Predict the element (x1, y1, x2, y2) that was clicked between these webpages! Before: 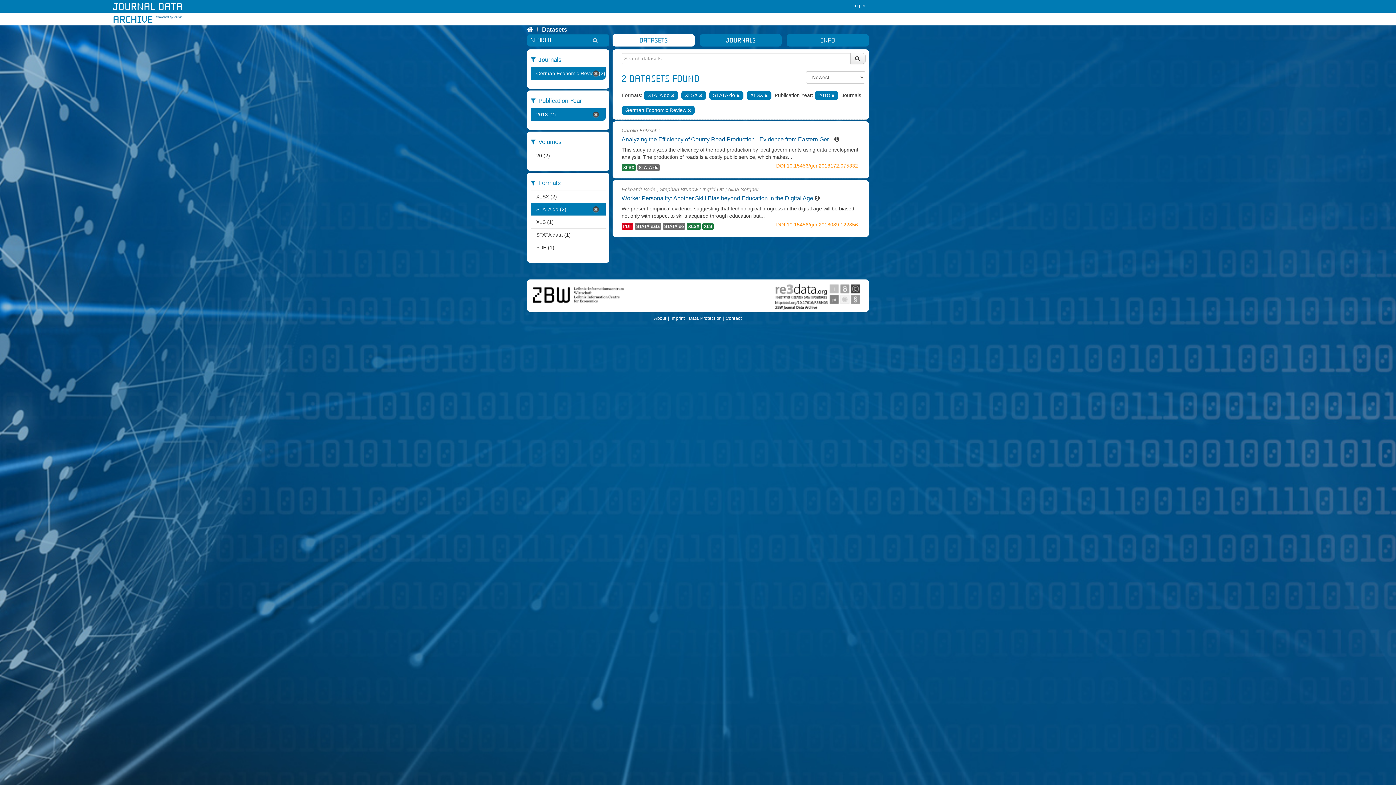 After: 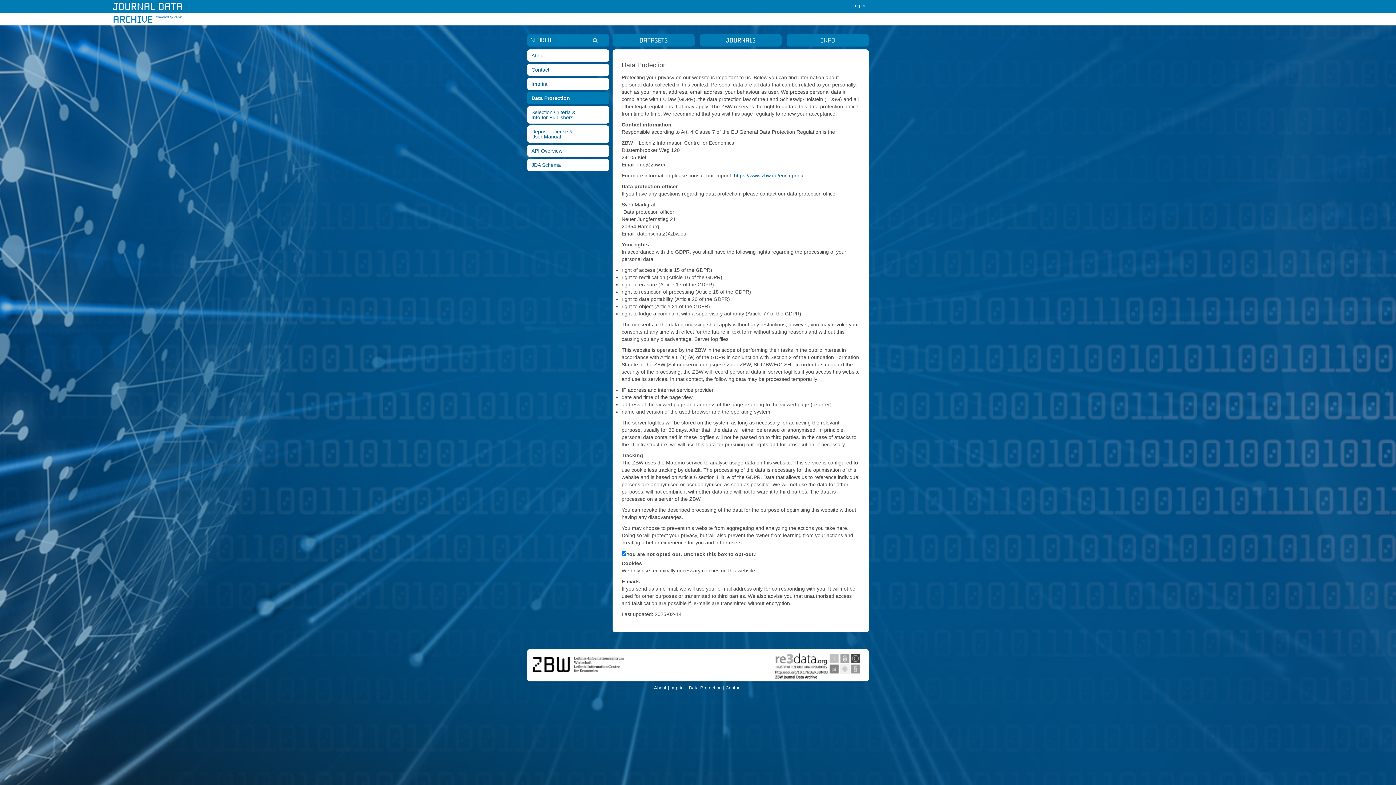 Action: bbox: (689, 316, 724, 321) label: Data Protection |